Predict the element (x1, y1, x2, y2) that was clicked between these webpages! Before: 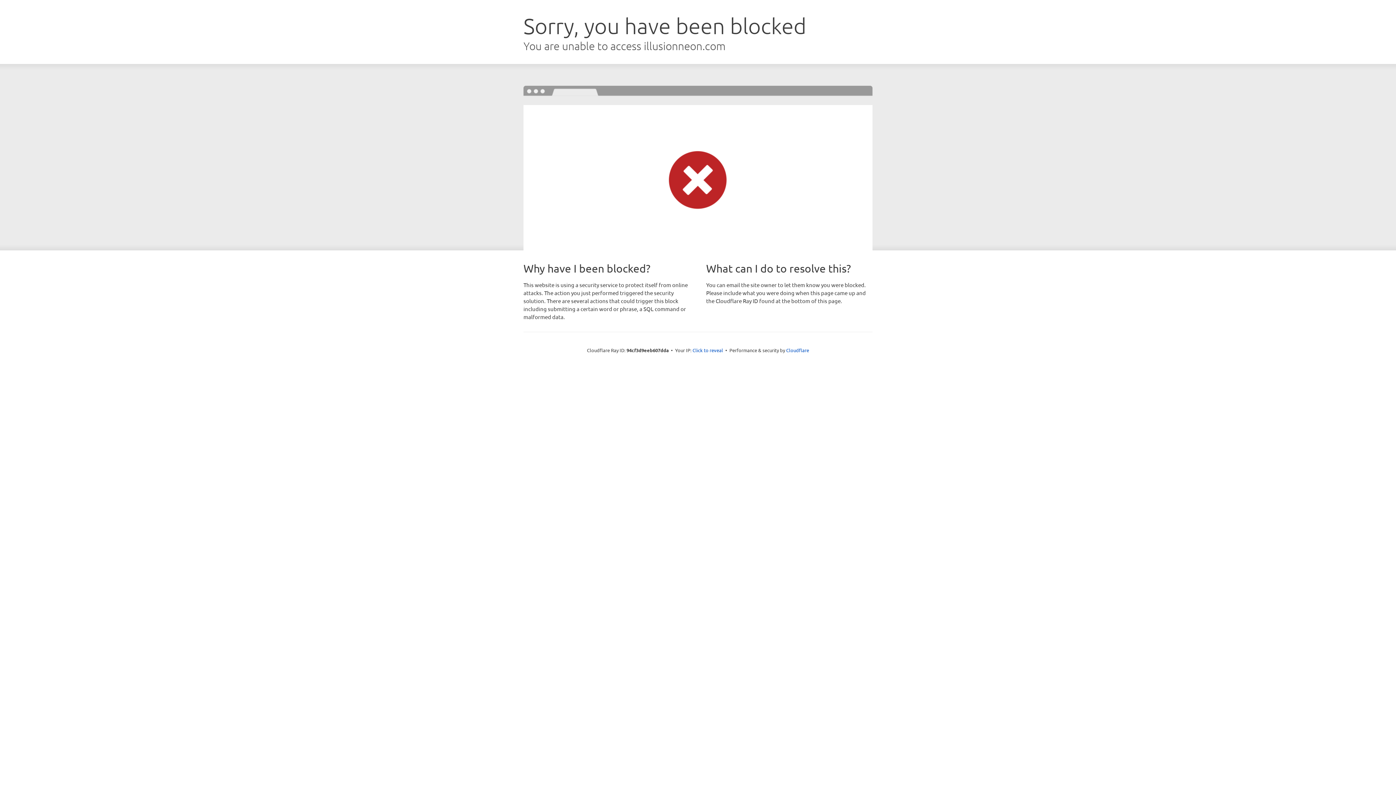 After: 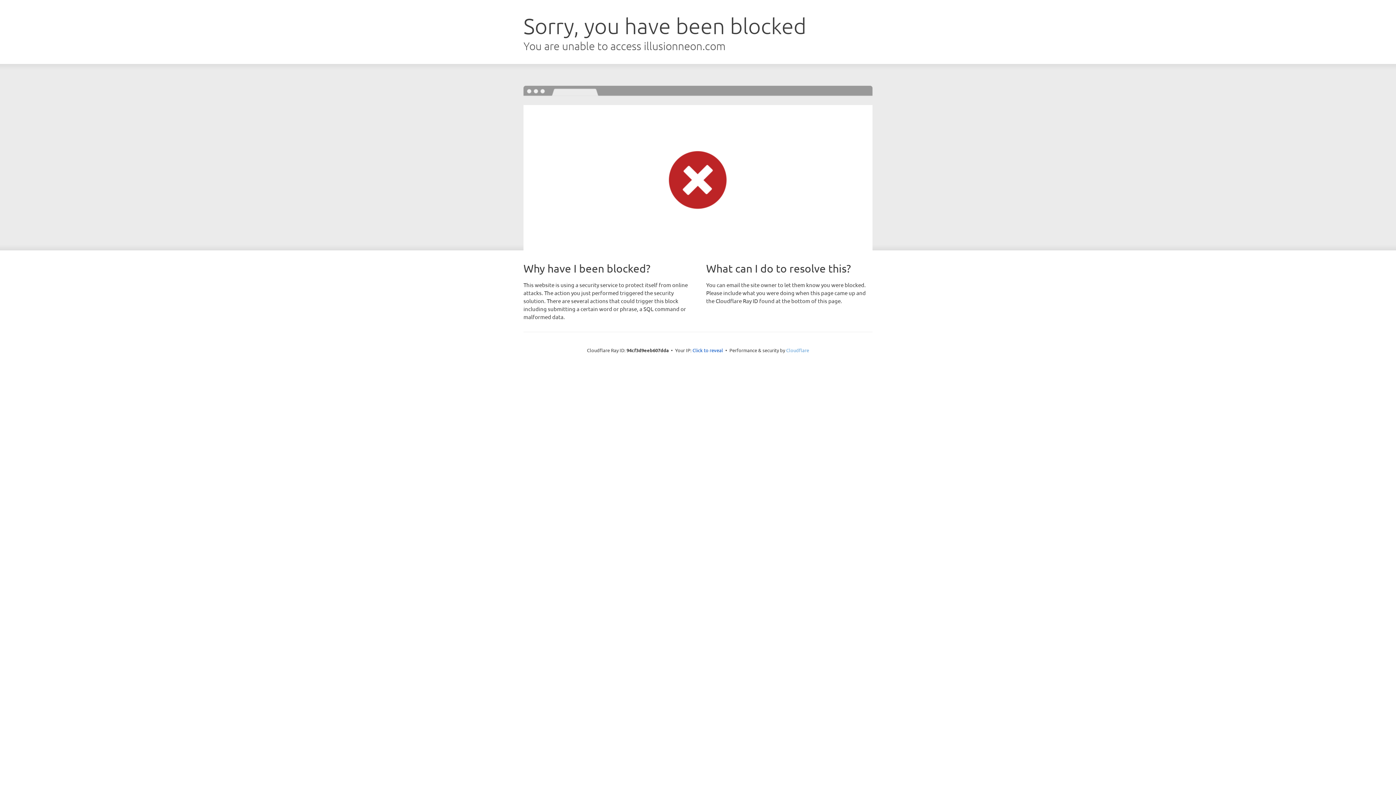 Action: bbox: (786, 347, 809, 353) label: Cloudflare